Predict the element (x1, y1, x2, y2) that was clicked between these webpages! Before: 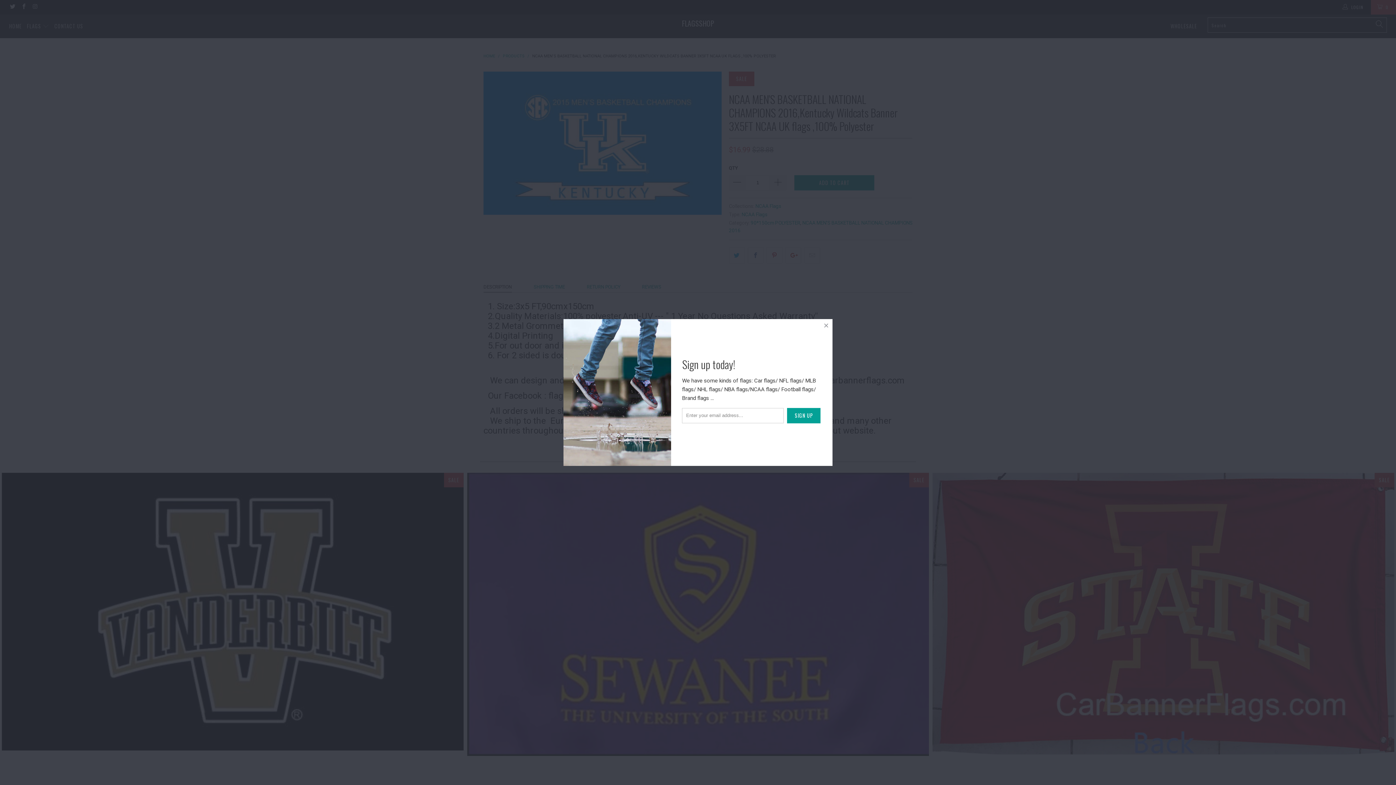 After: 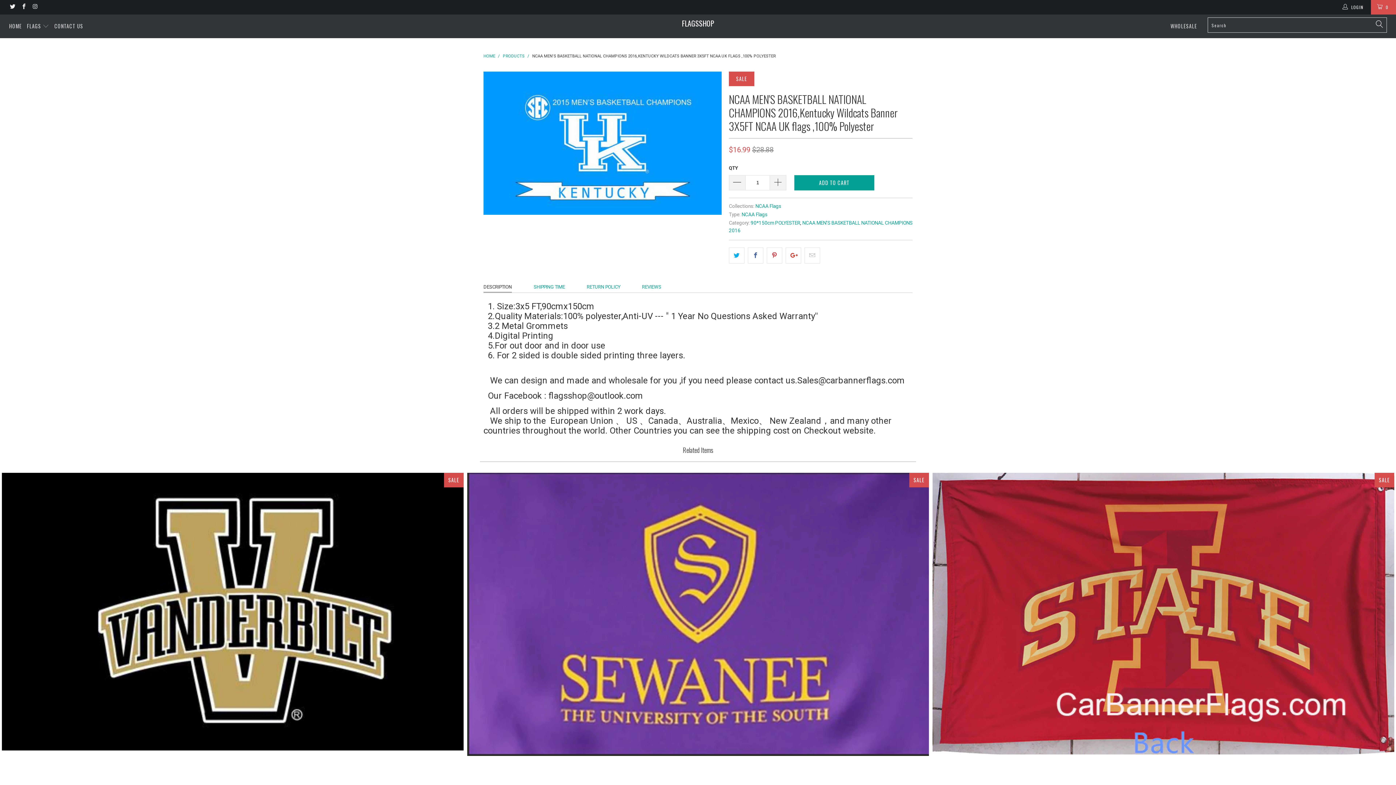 Action: bbox: (820, 319, 832, 332)